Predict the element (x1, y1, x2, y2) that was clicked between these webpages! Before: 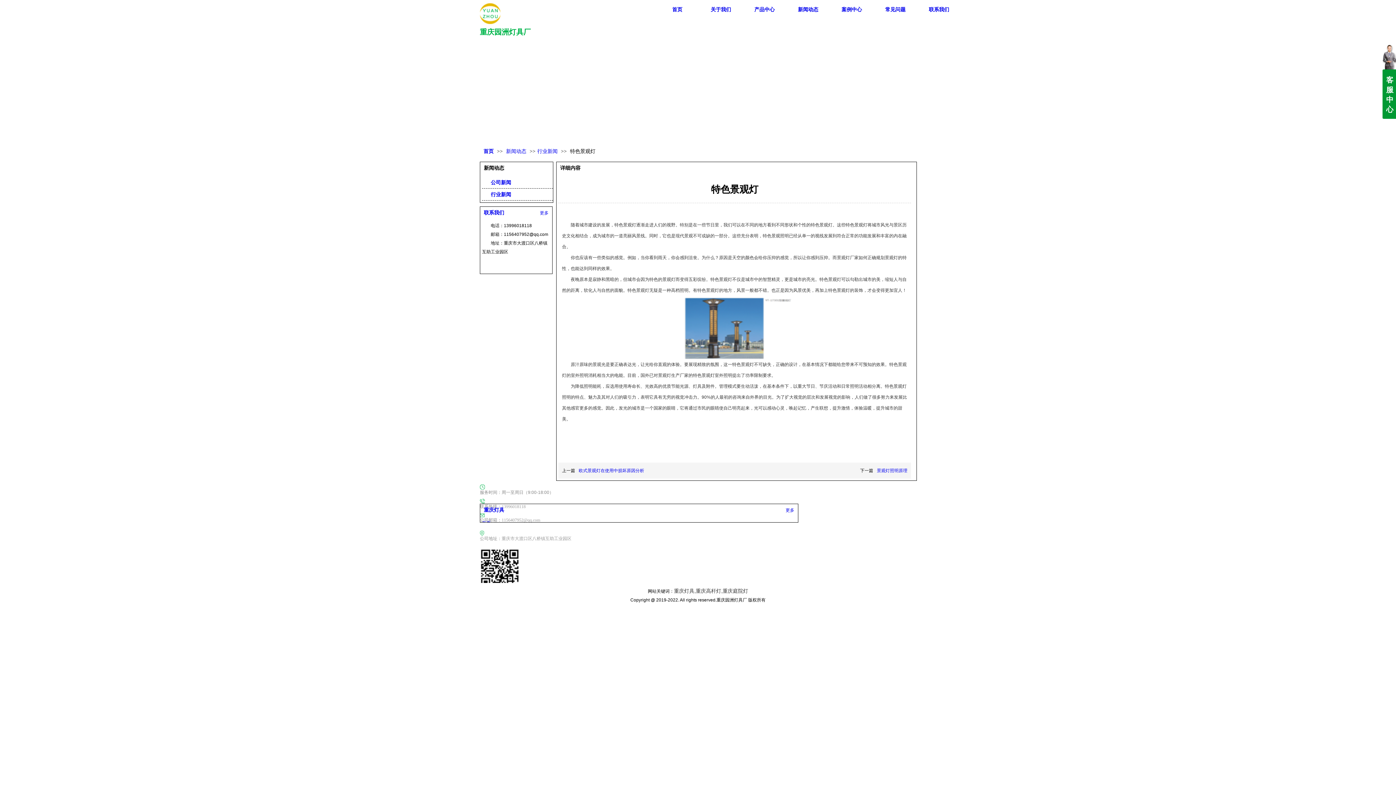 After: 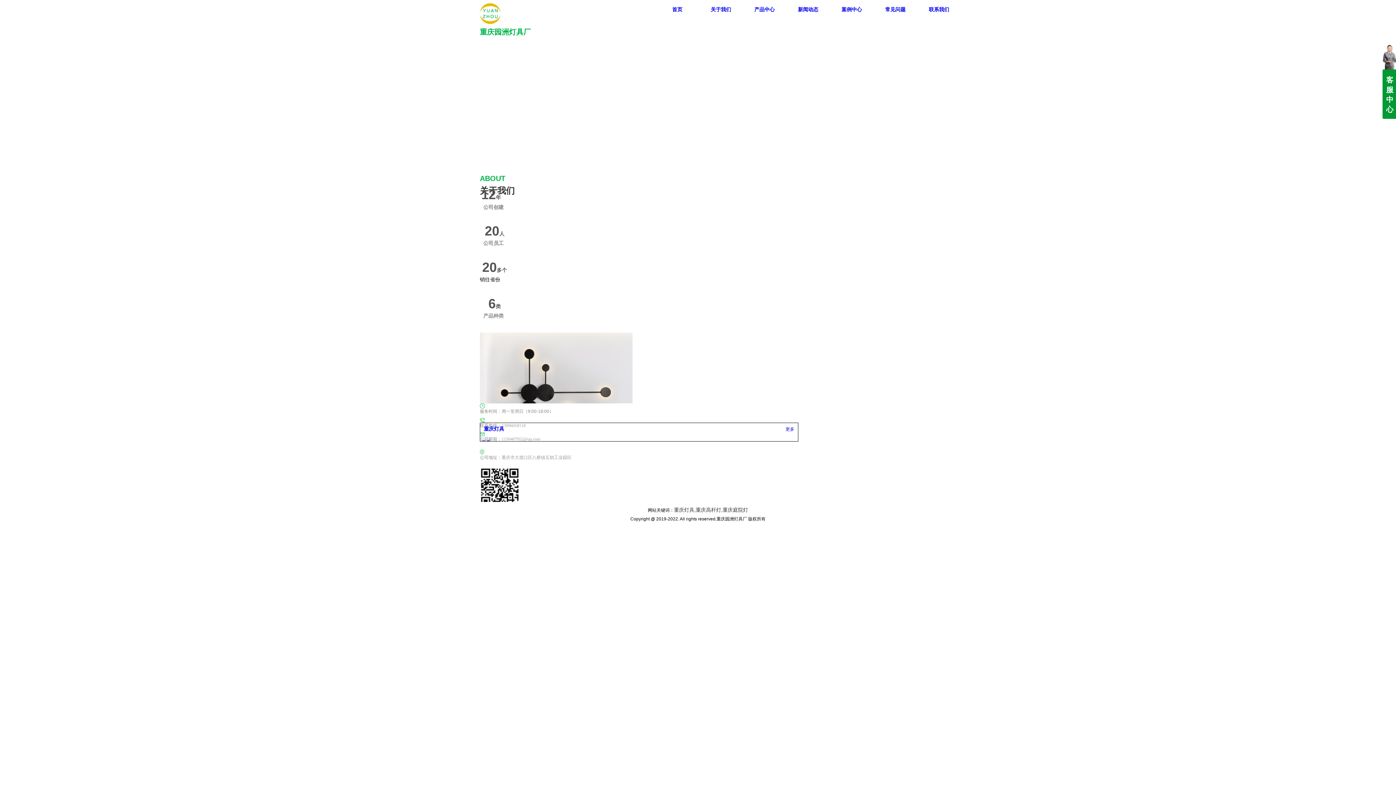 Action: label: 关于我们 bbox: (699, 0, 742, 19)